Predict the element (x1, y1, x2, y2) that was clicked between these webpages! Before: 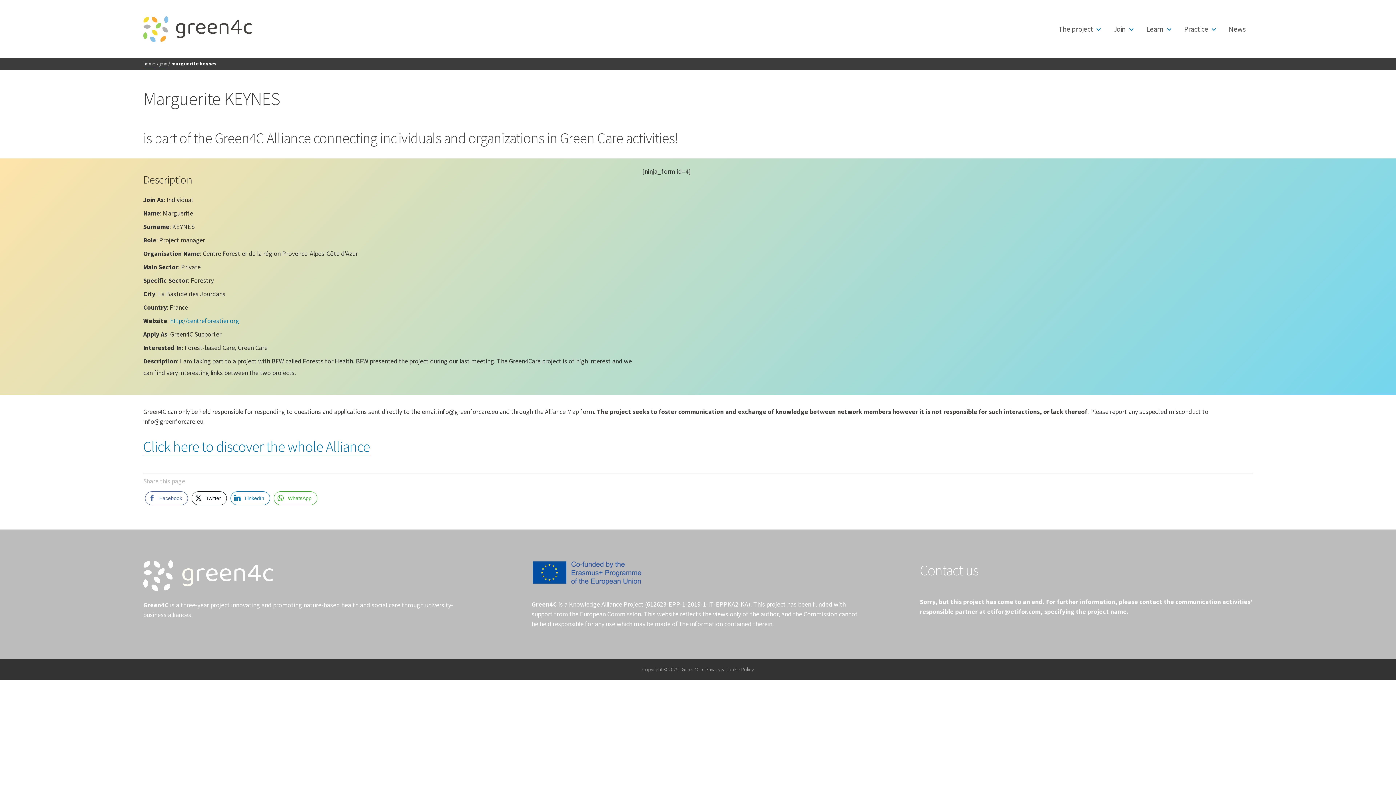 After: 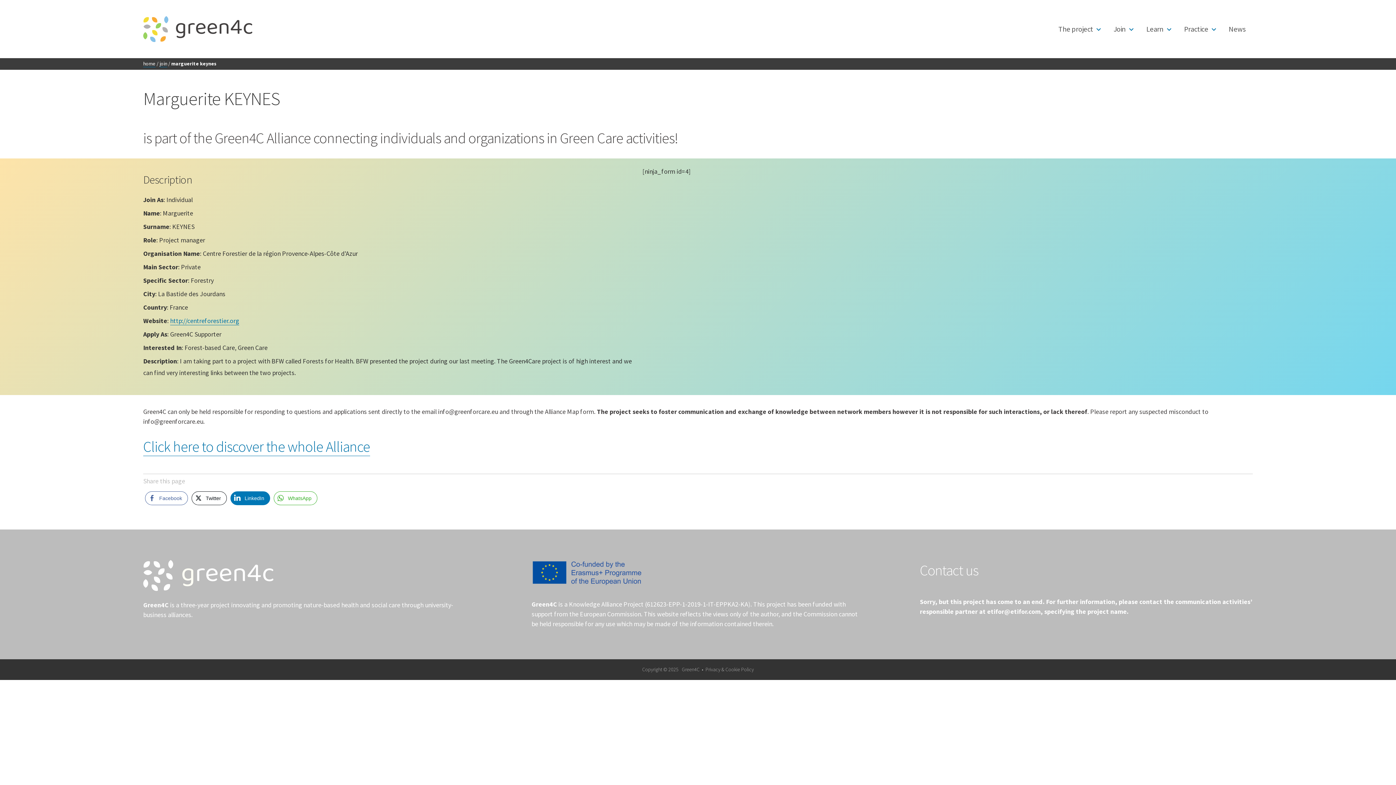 Action: bbox: (230, 491, 270, 505) label: LinkedIn Share